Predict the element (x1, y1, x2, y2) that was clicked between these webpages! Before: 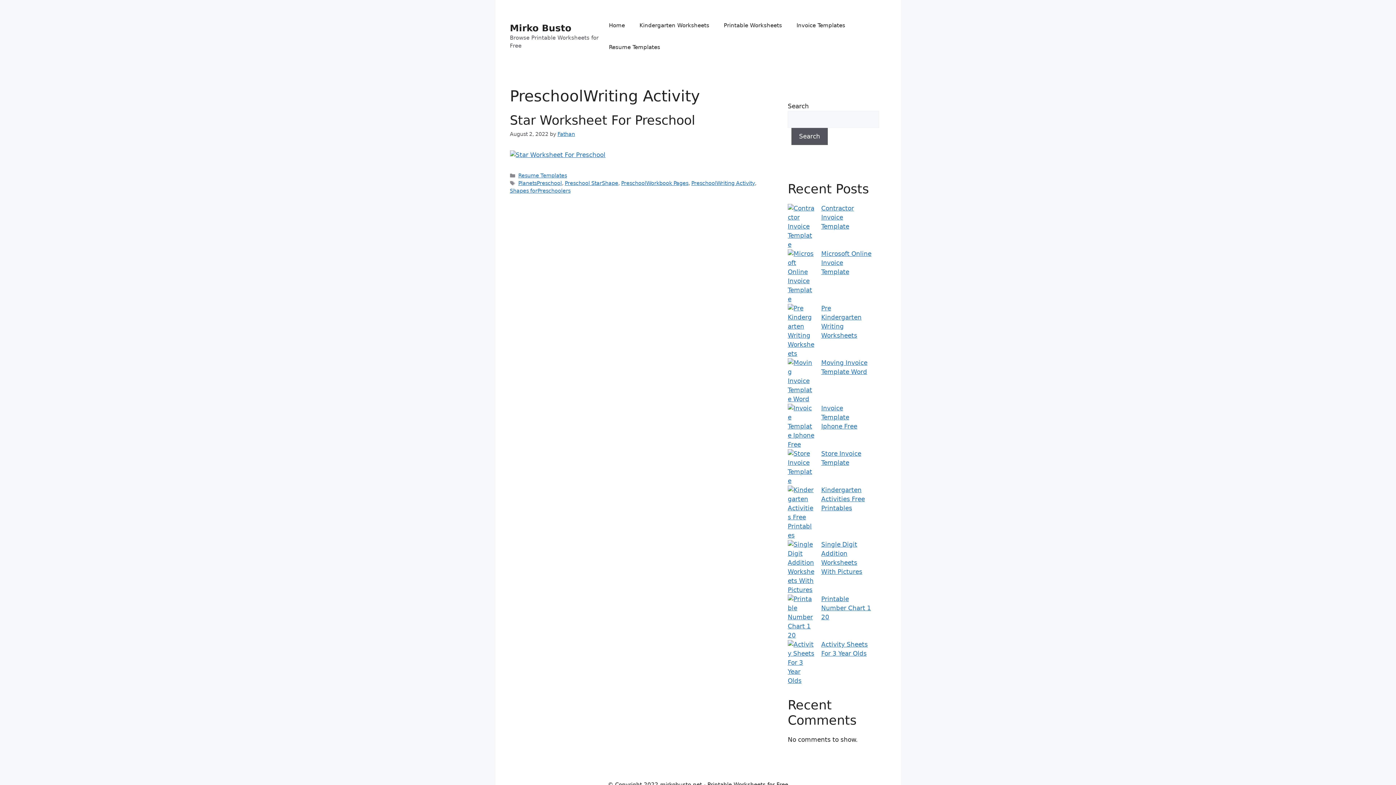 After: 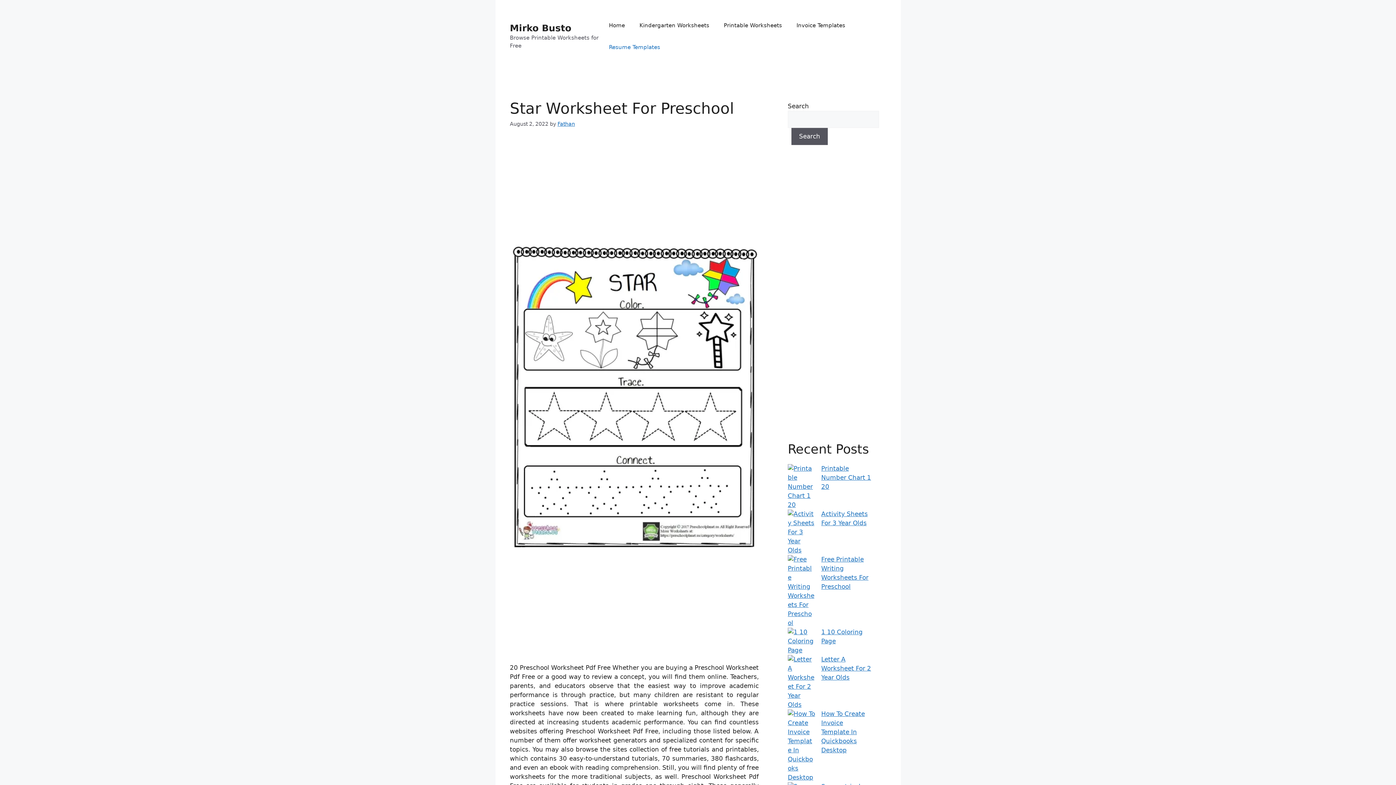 Action: bbox: (510, 151, 605, 158)